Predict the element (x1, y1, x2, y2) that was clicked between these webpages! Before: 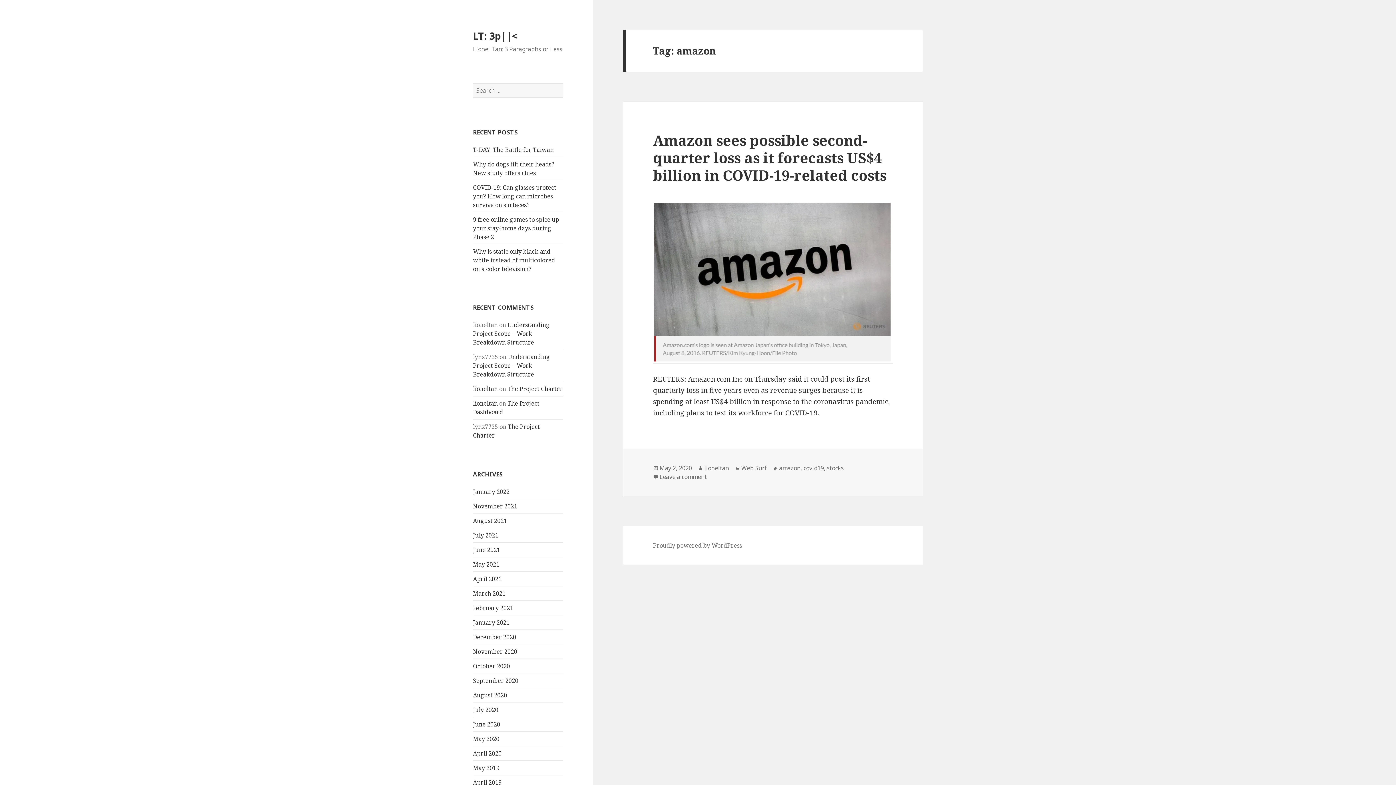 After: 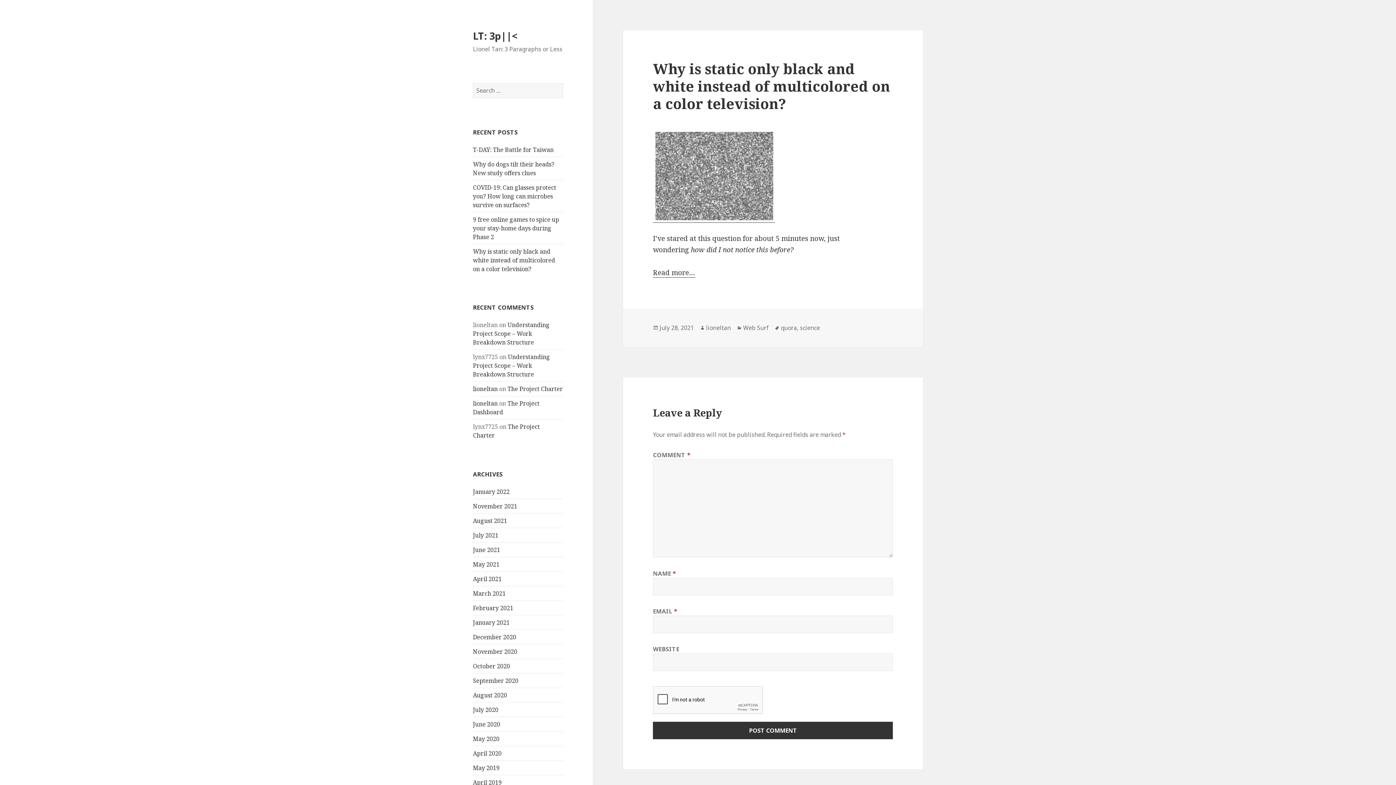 Action: bbox: (473, 247, 555, 272) label: Why is static only black and white instead of multicolored on a color television?